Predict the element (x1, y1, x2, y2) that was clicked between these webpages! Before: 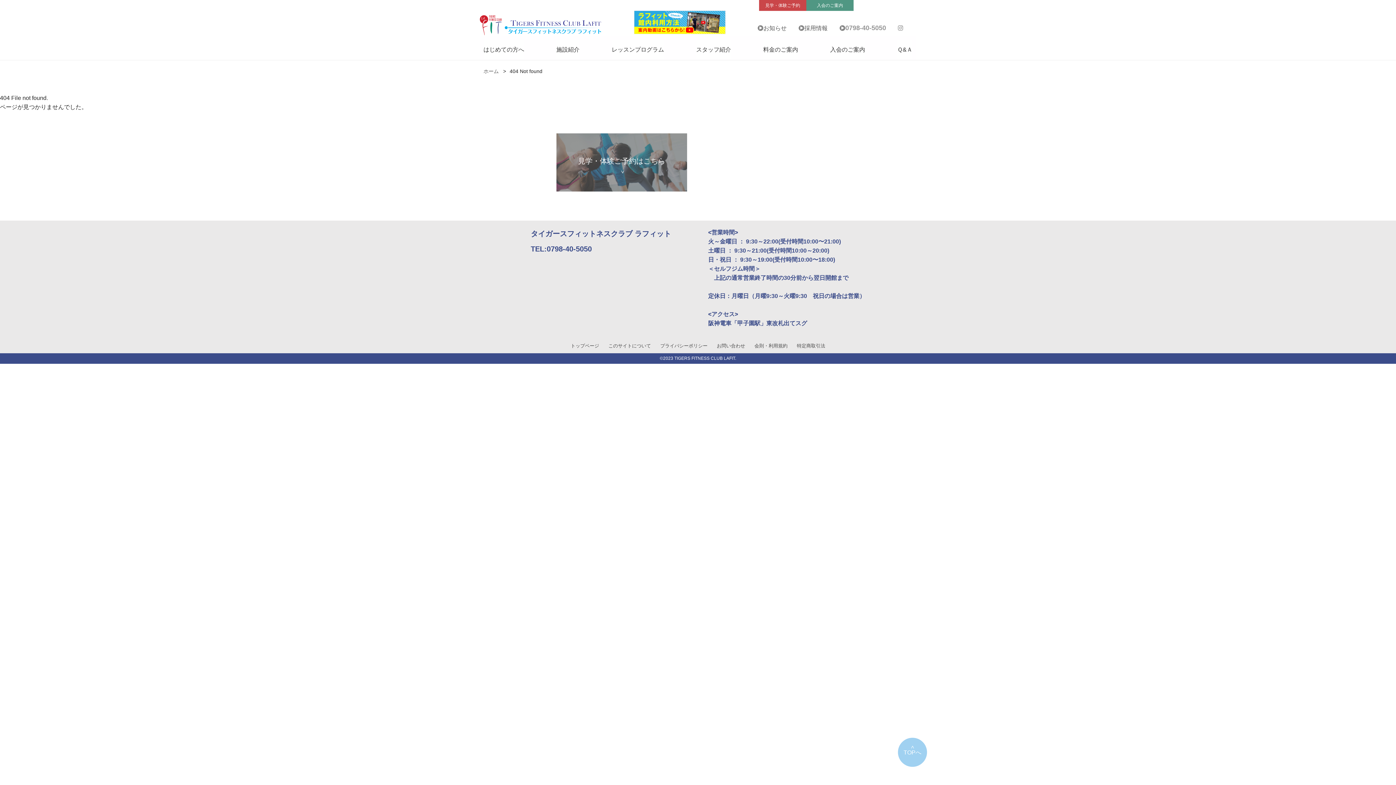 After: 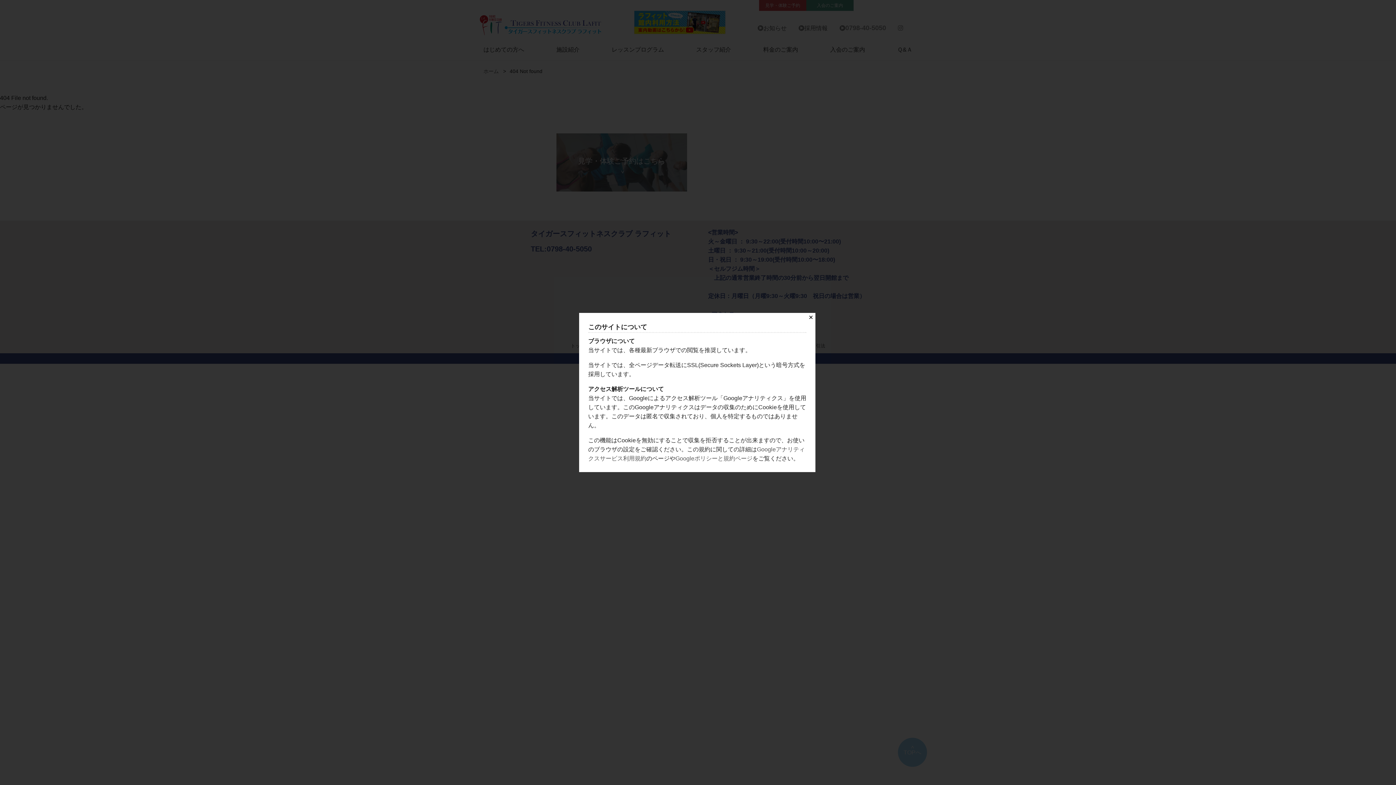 Action: label: このサイトについて bbox: (608, 343, 651, 348)